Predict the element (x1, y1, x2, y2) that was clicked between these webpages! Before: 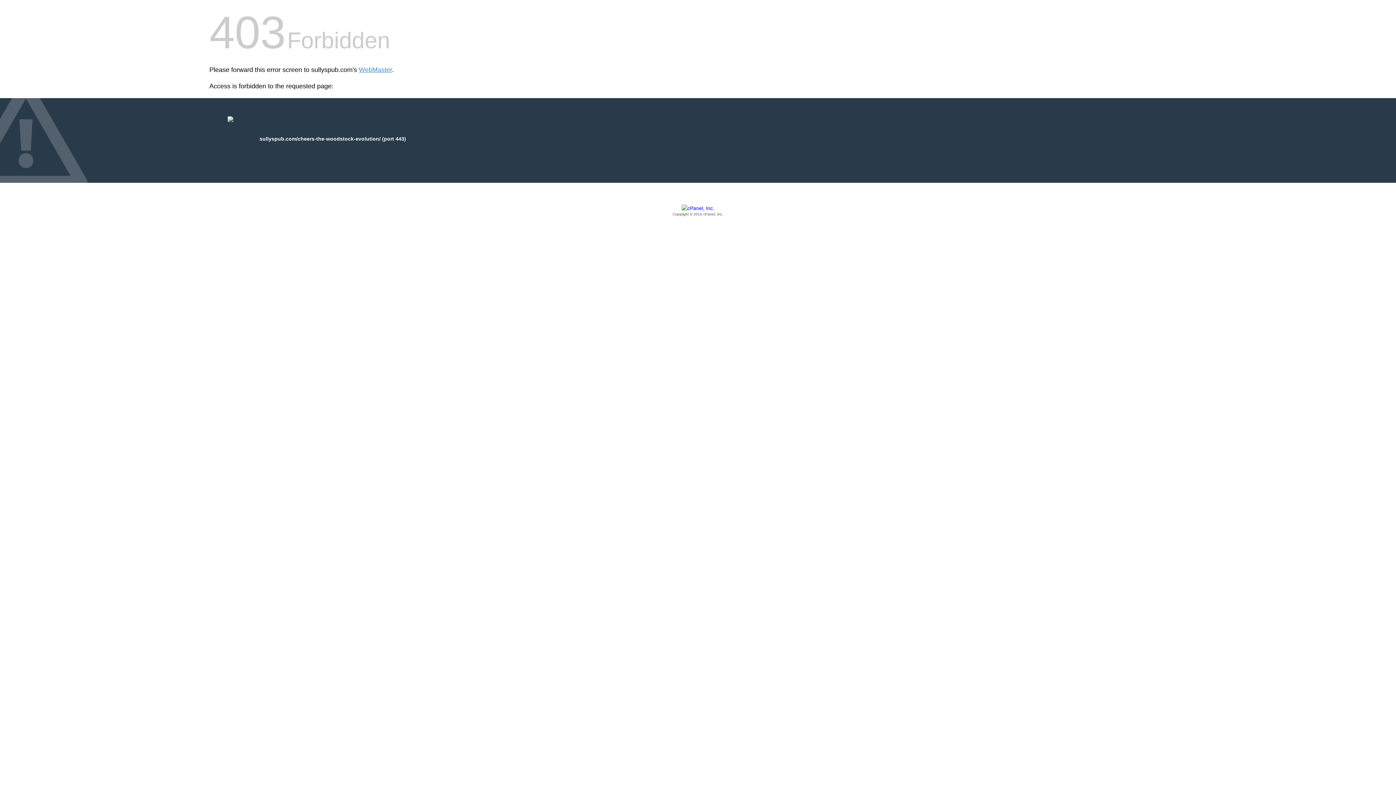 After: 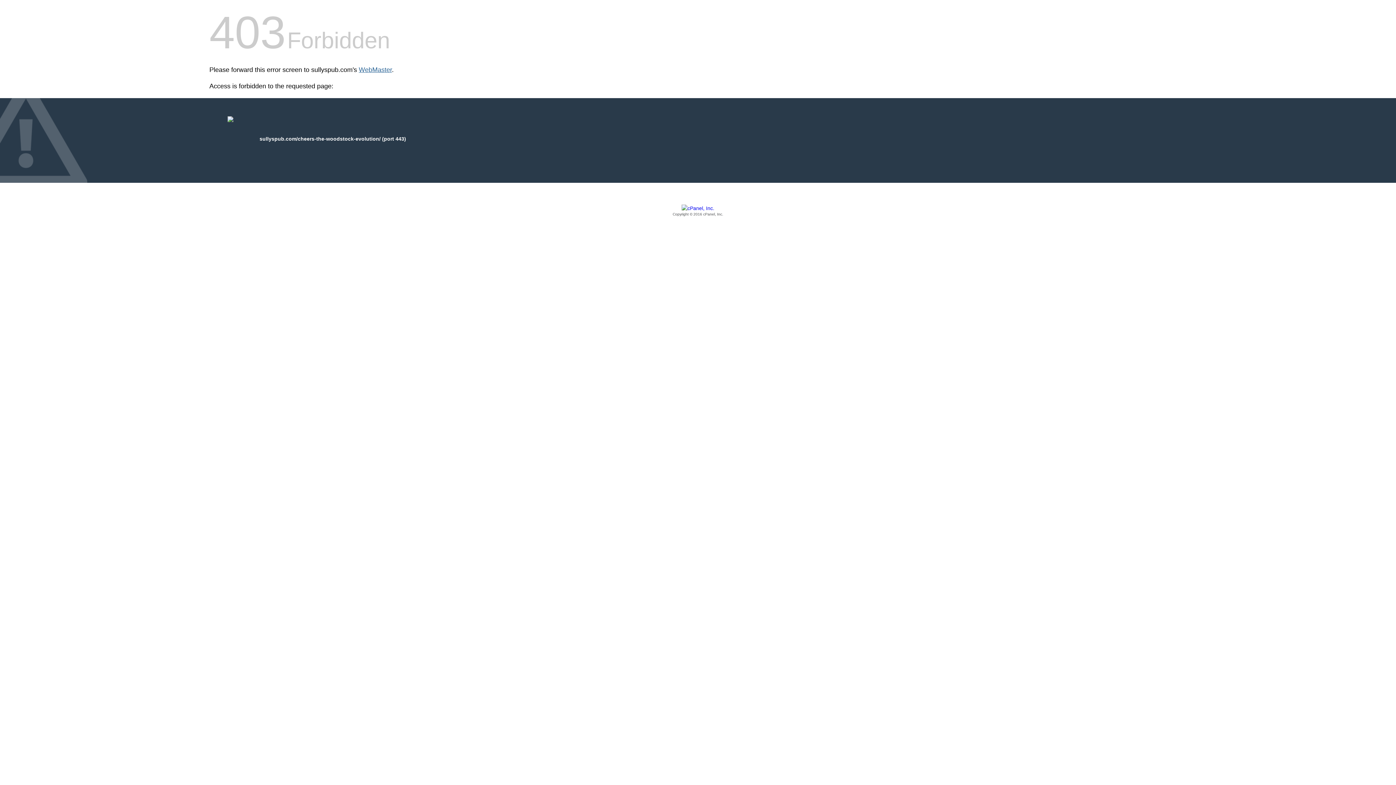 Action: label: WebMaster bbox: (358, 66, 392, 73)